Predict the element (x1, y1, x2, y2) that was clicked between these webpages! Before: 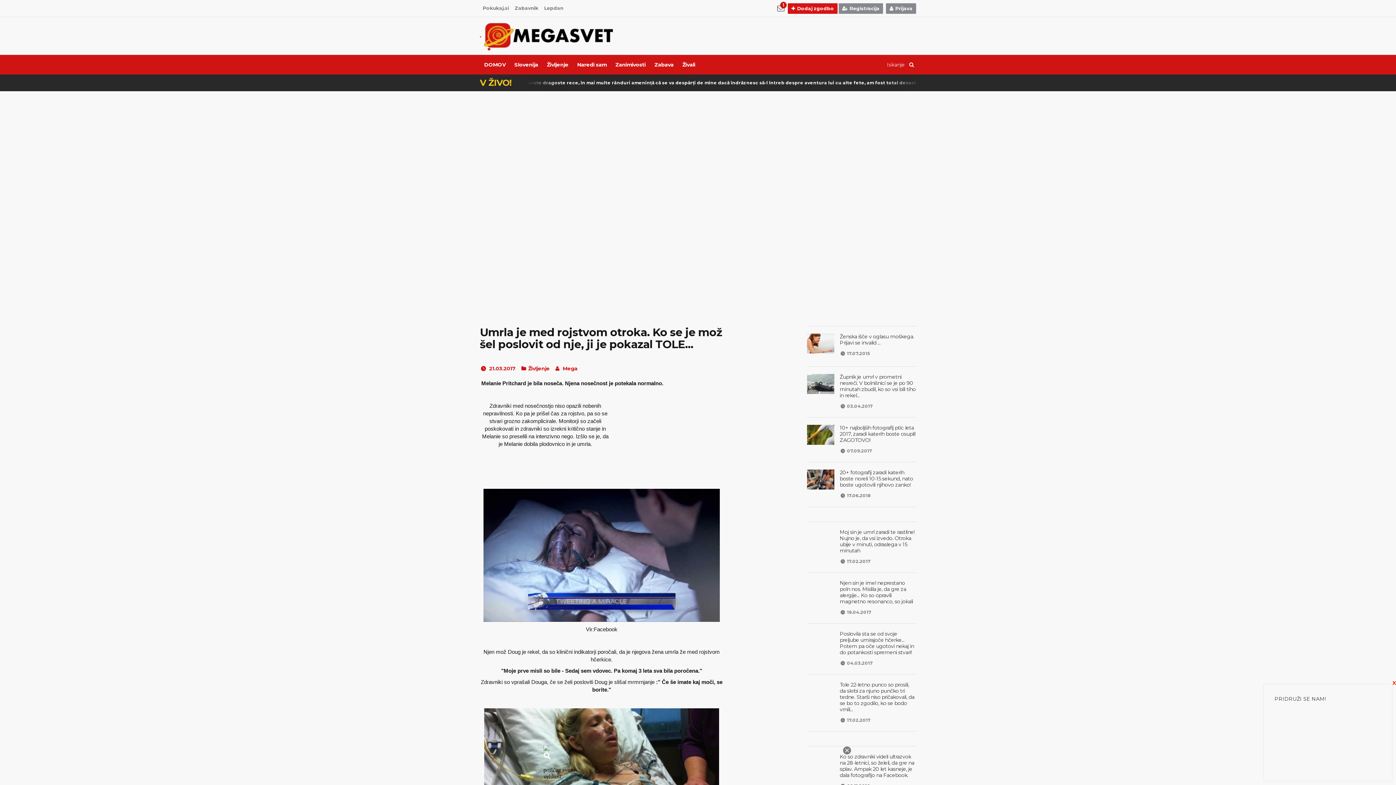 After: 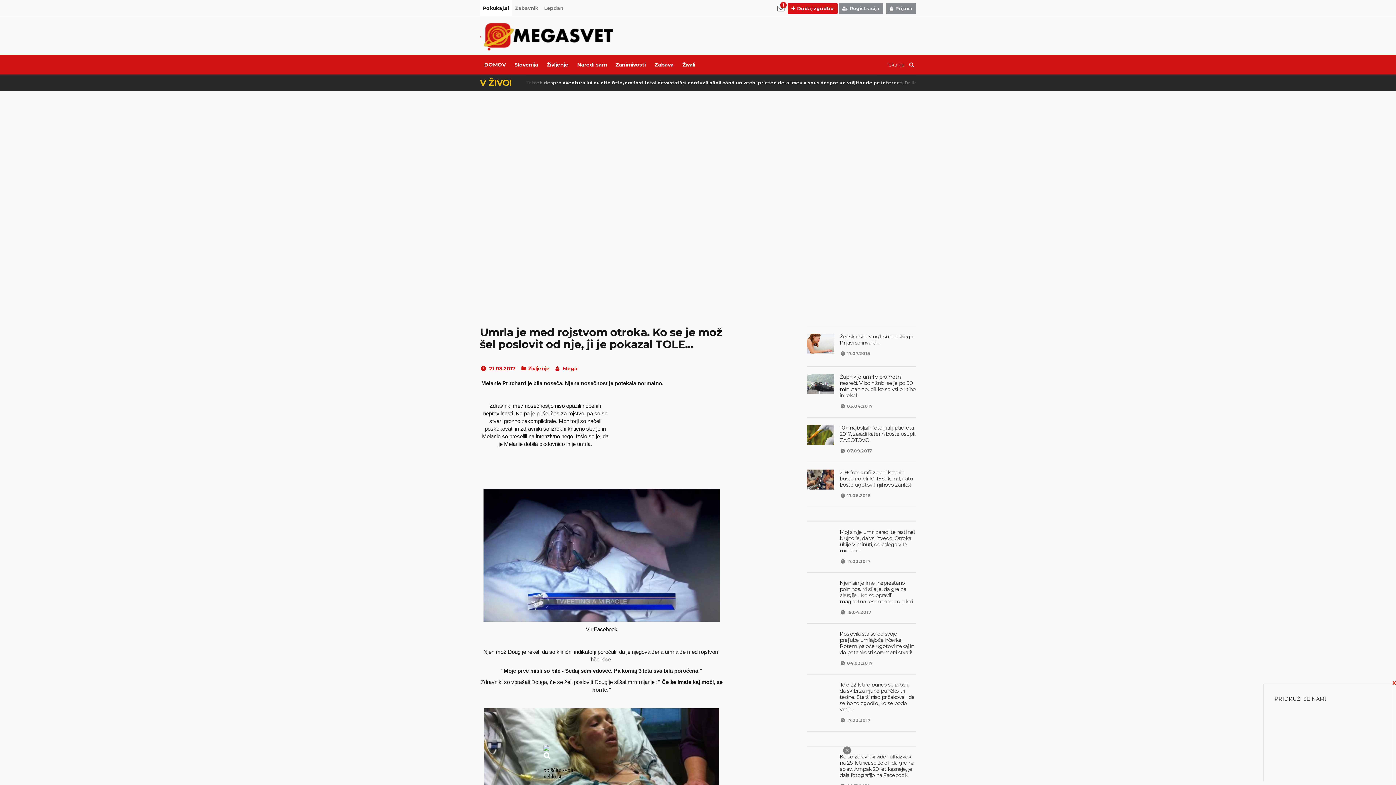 Action: label: Pokukaj.si bbox: (480, 0, 512, 16)